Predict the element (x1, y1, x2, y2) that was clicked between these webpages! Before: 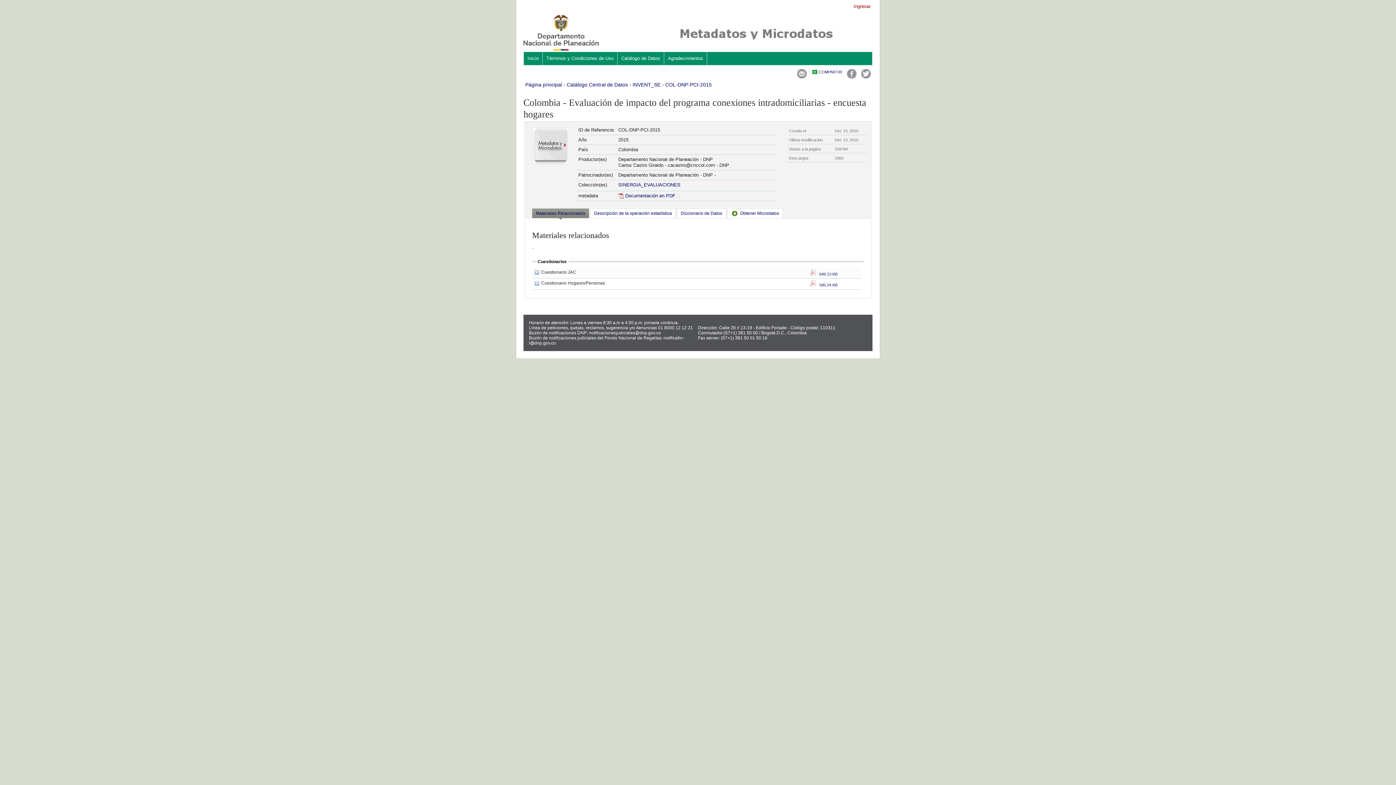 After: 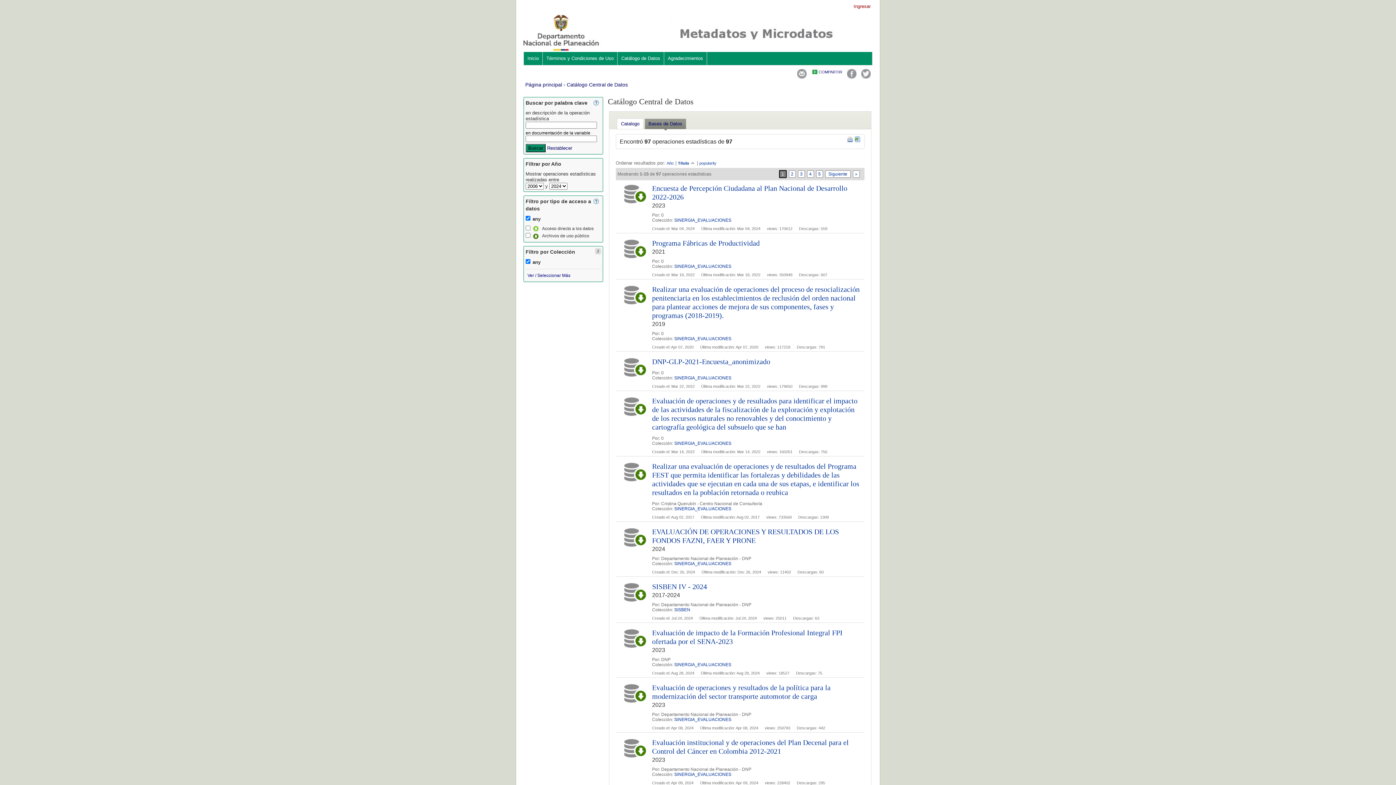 Action: bbox: (621, 55, 660, 61) label: Catálogo de Datos